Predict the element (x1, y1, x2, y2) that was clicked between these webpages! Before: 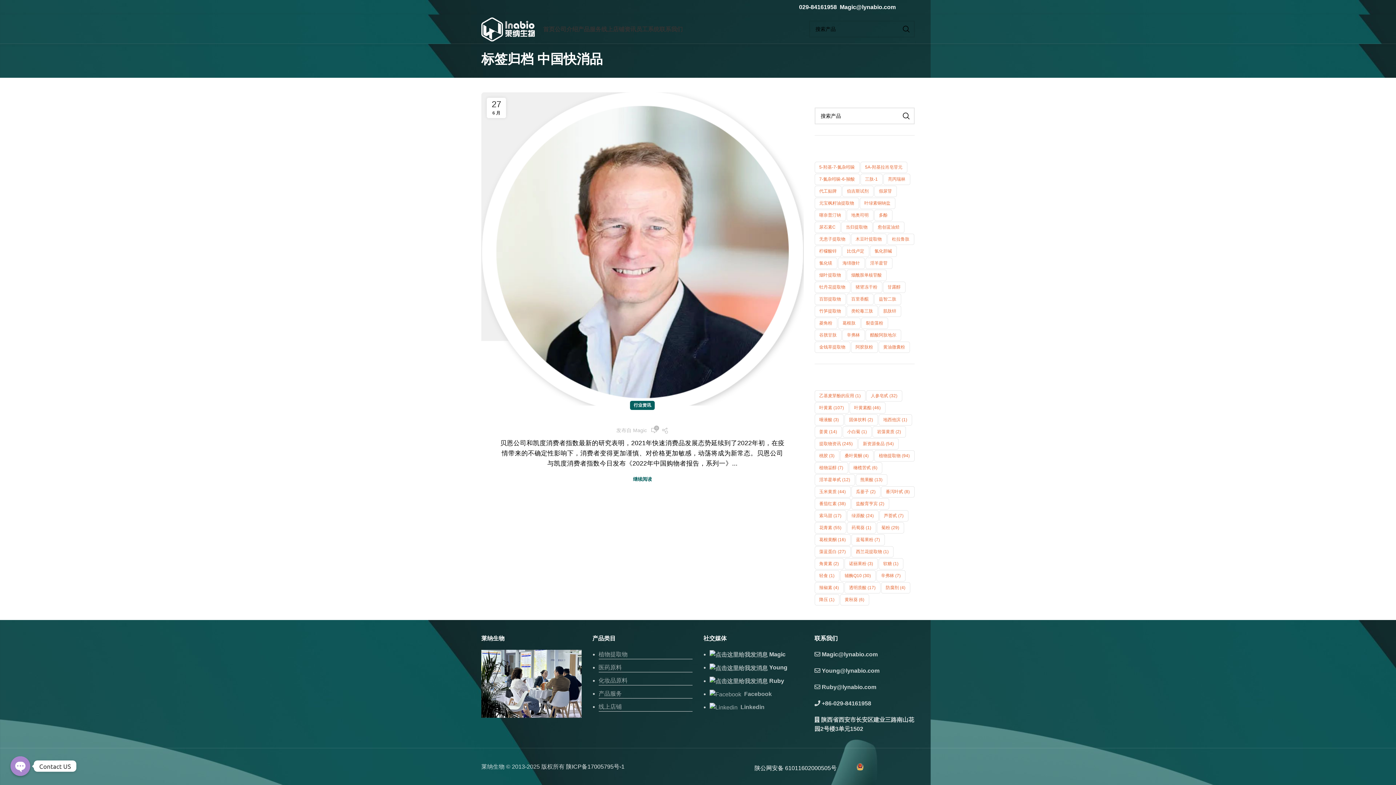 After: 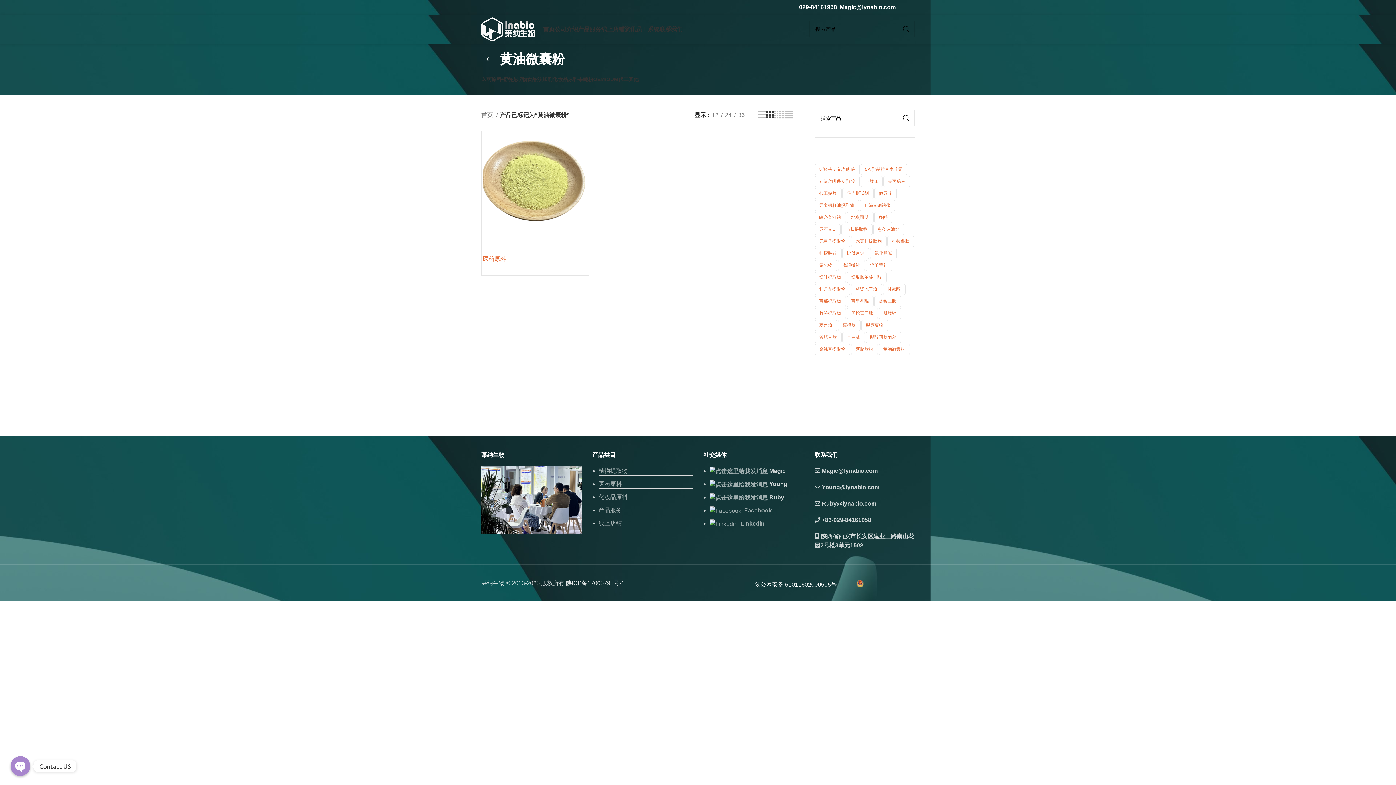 Action: label: 黄油微囊粉 (1 个产品) bbox: (878, 341, 910, 353)